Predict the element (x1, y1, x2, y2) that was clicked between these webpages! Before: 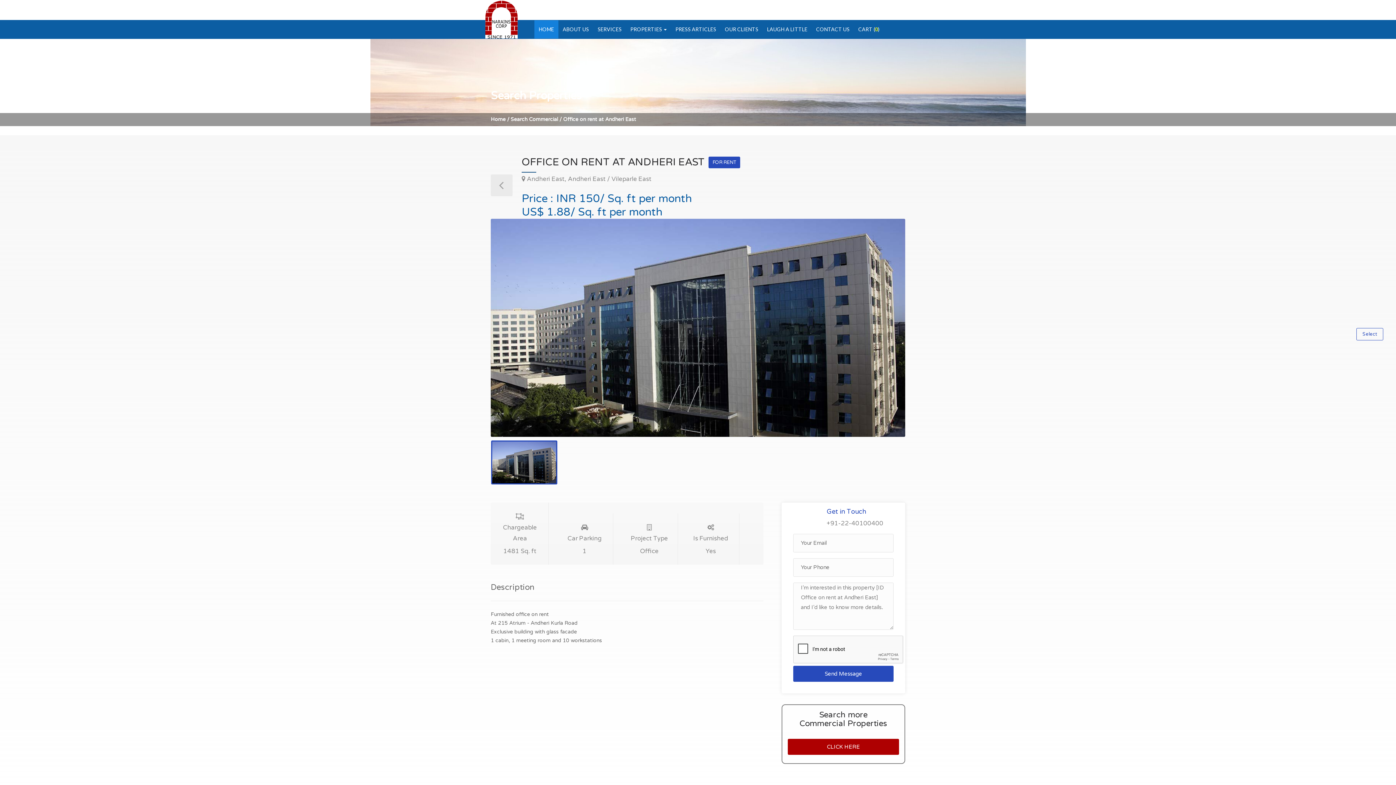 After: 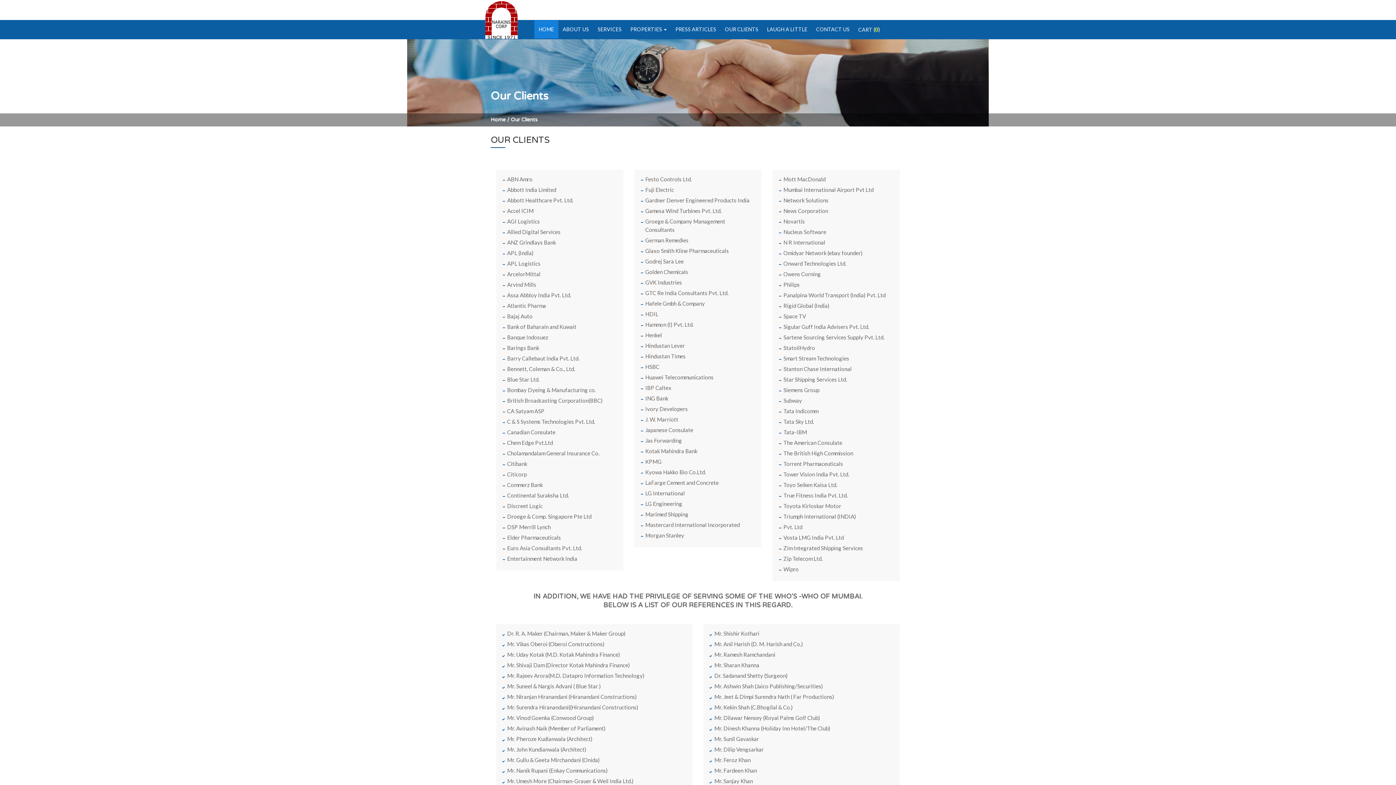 Action: bbox: (720, 20, 762, 38) label: OUR CLIENTS